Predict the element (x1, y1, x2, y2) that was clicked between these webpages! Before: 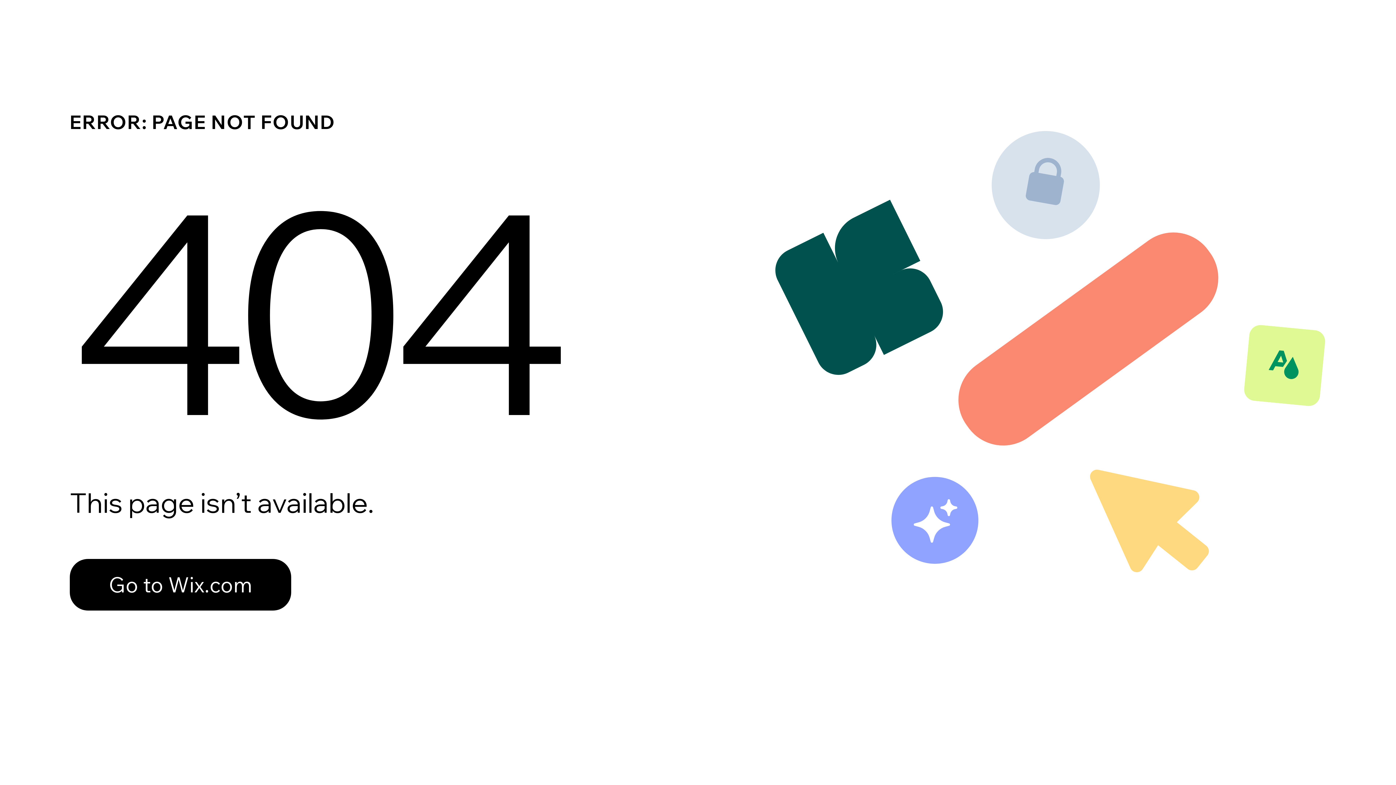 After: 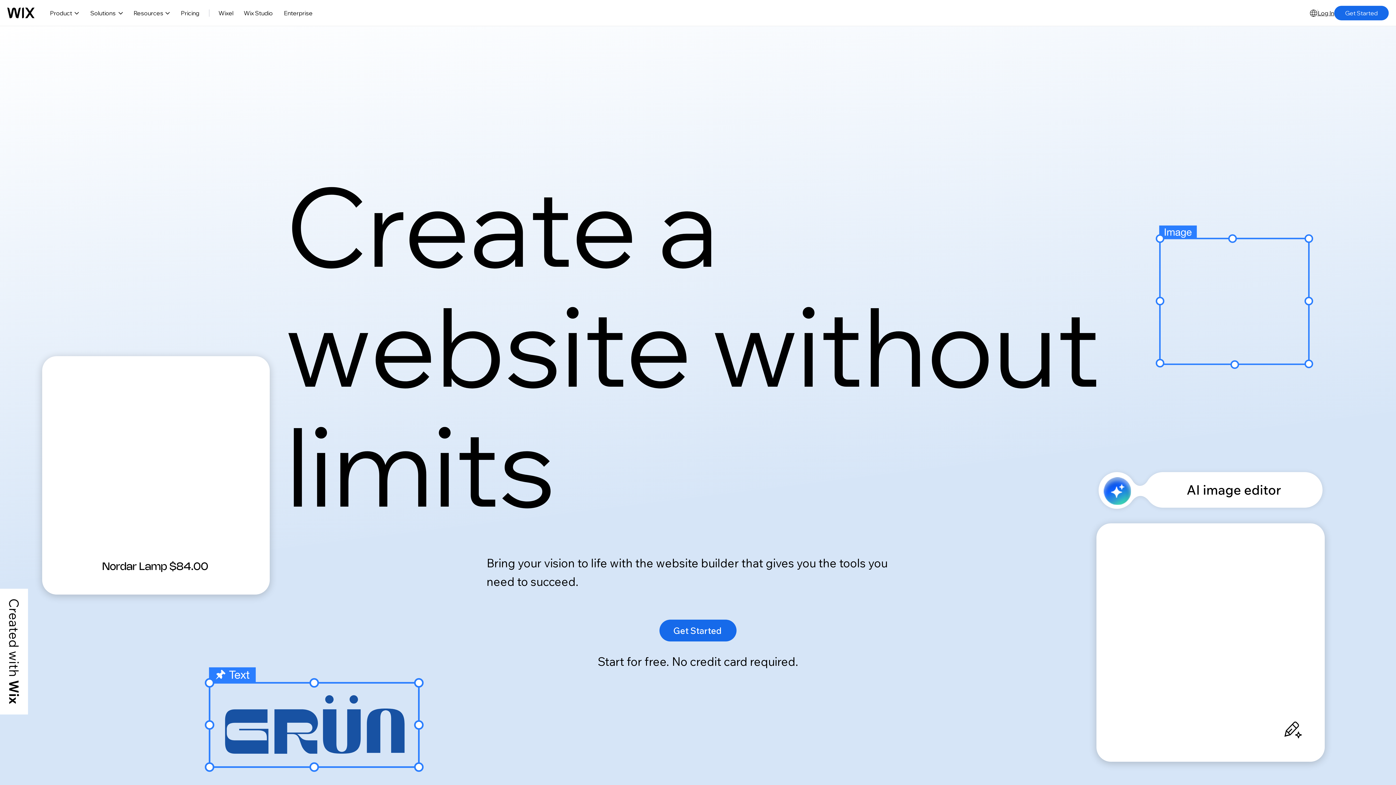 Action: bbox: (69, 543, 768, 620) label: Go to Wix.com